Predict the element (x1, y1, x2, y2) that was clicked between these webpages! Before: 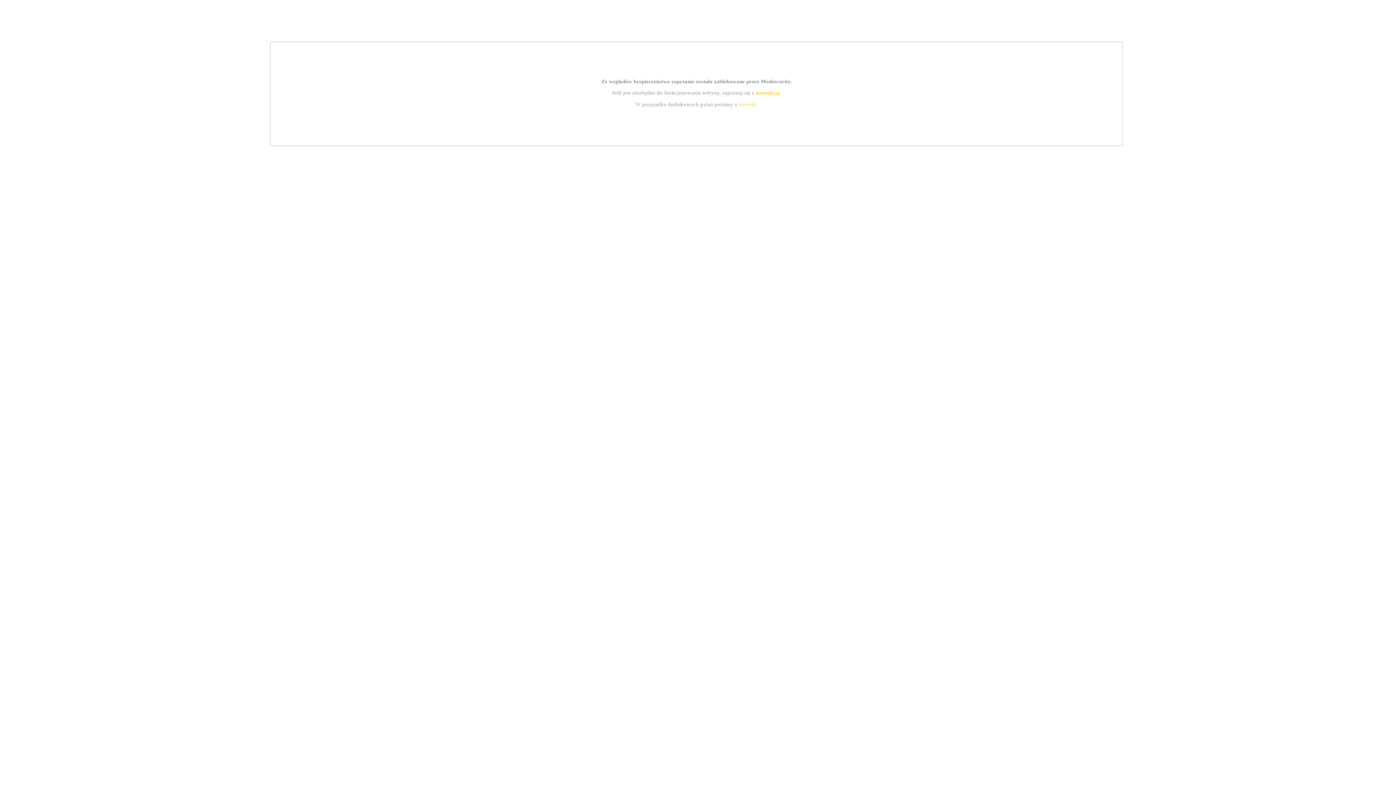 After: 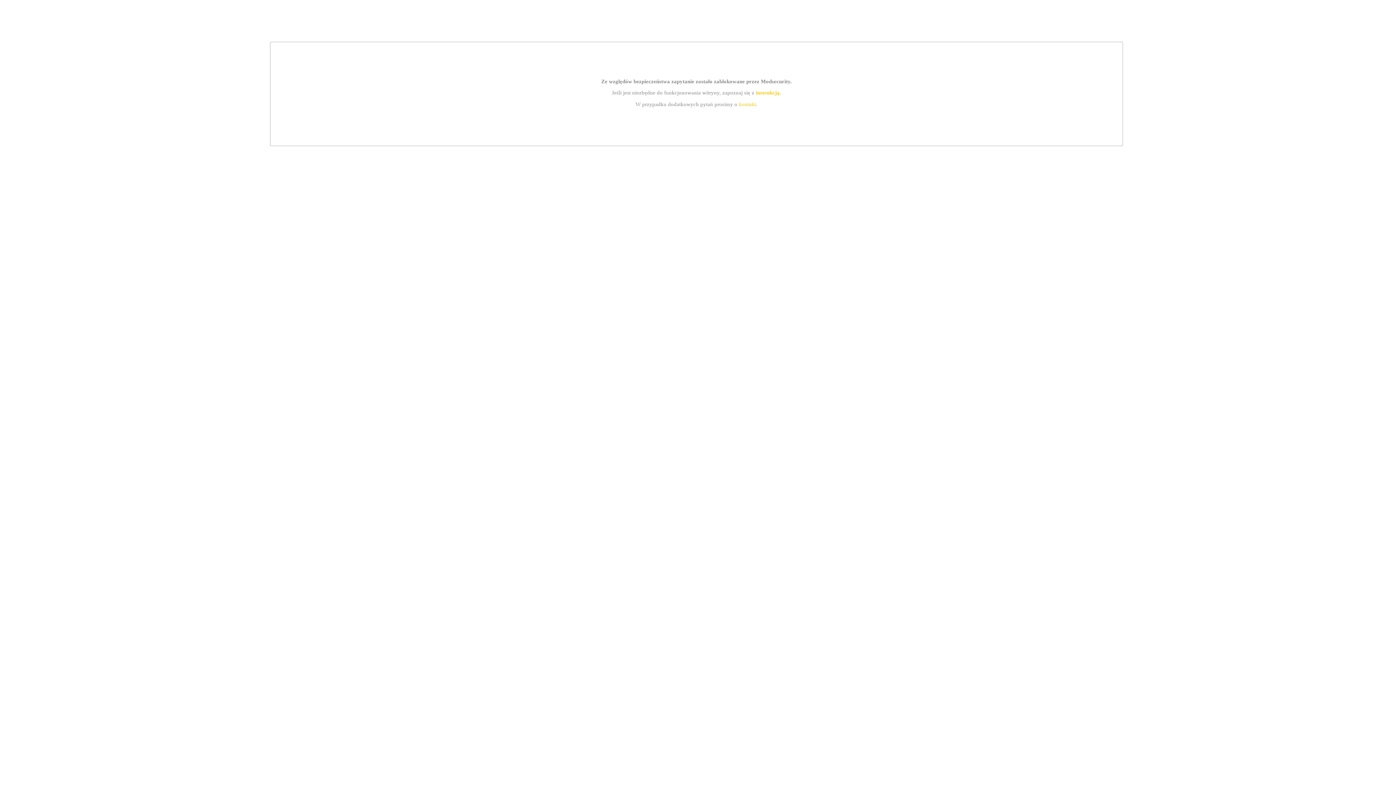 Action: label: instrukcją bbox: (755, 89, 779, 95)